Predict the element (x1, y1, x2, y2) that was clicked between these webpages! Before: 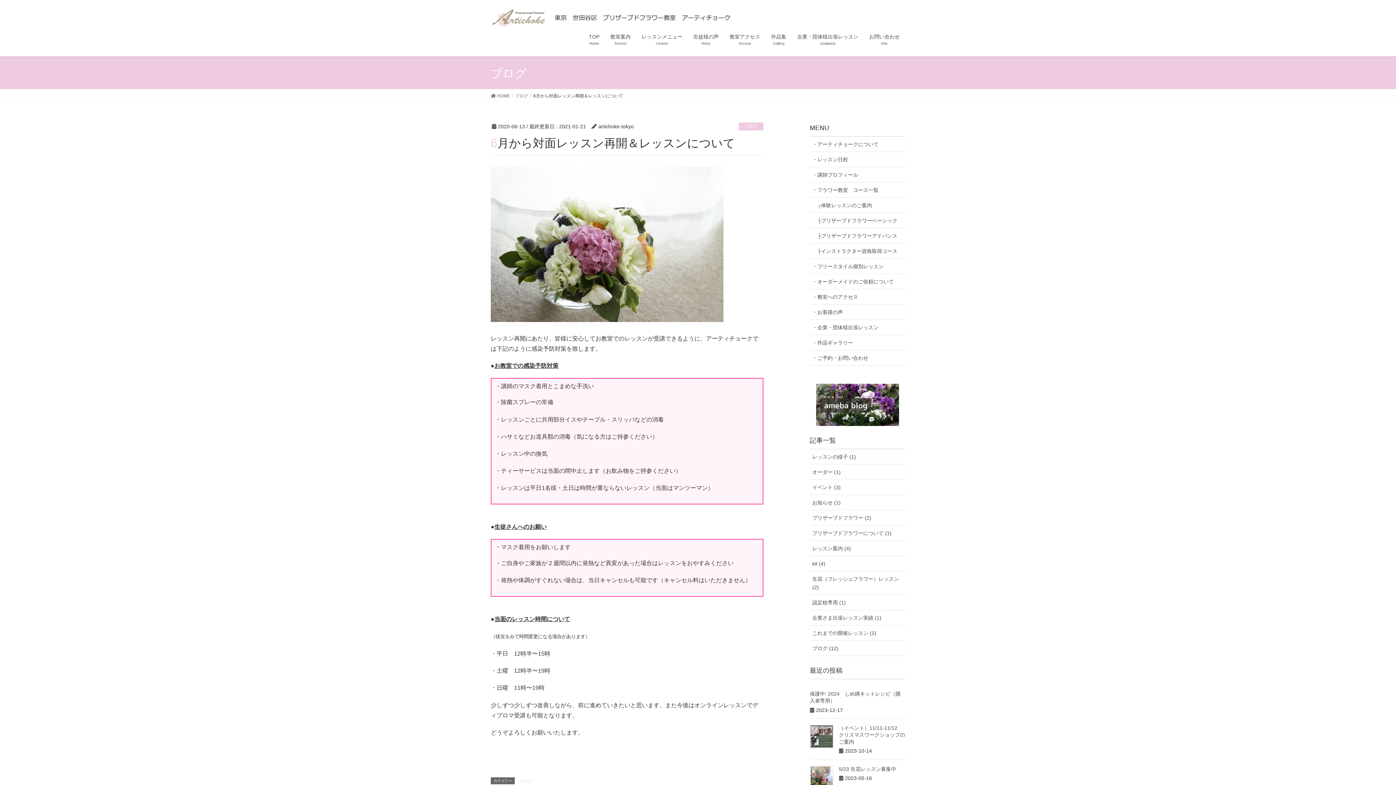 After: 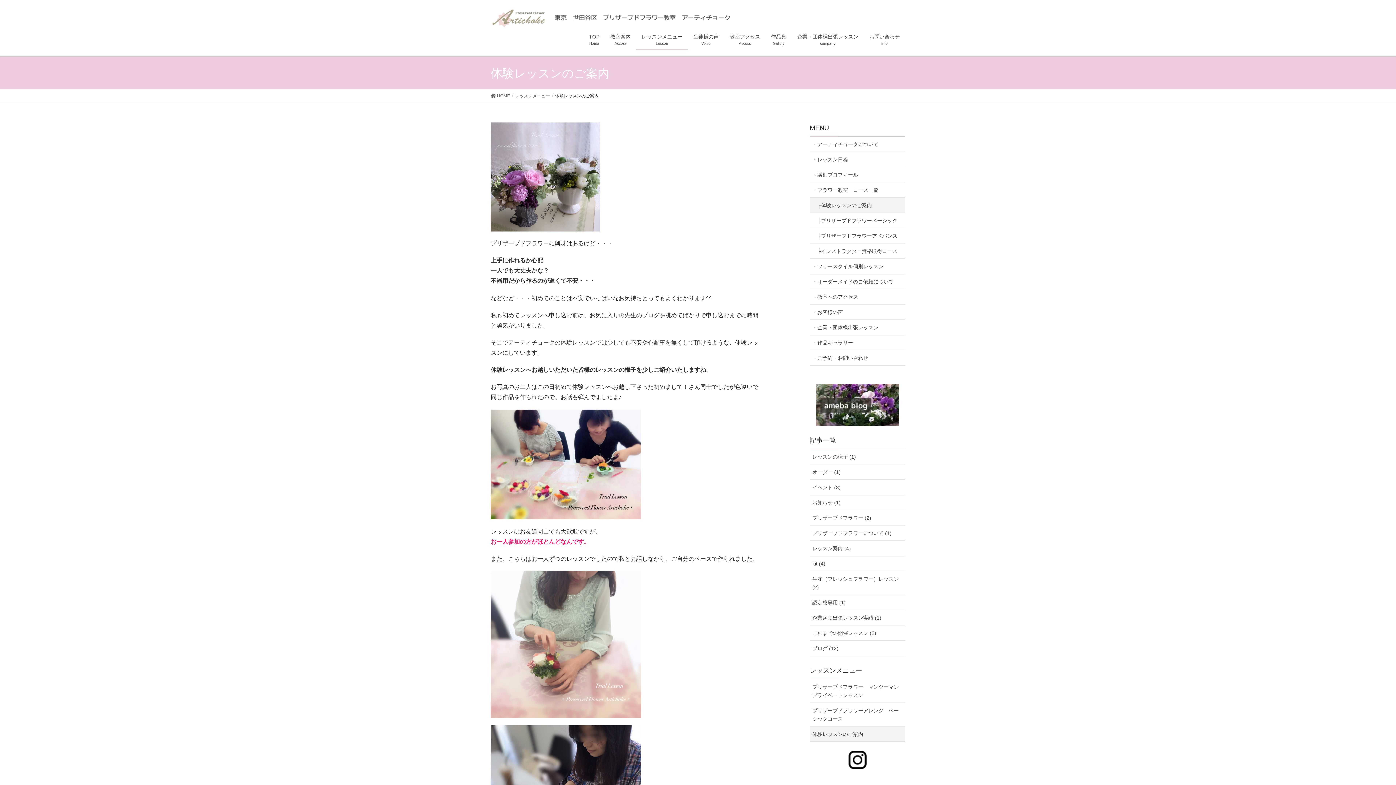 Action: label: ┌体験レッスンのご案内 bbox: (810, 197, 905, 213)